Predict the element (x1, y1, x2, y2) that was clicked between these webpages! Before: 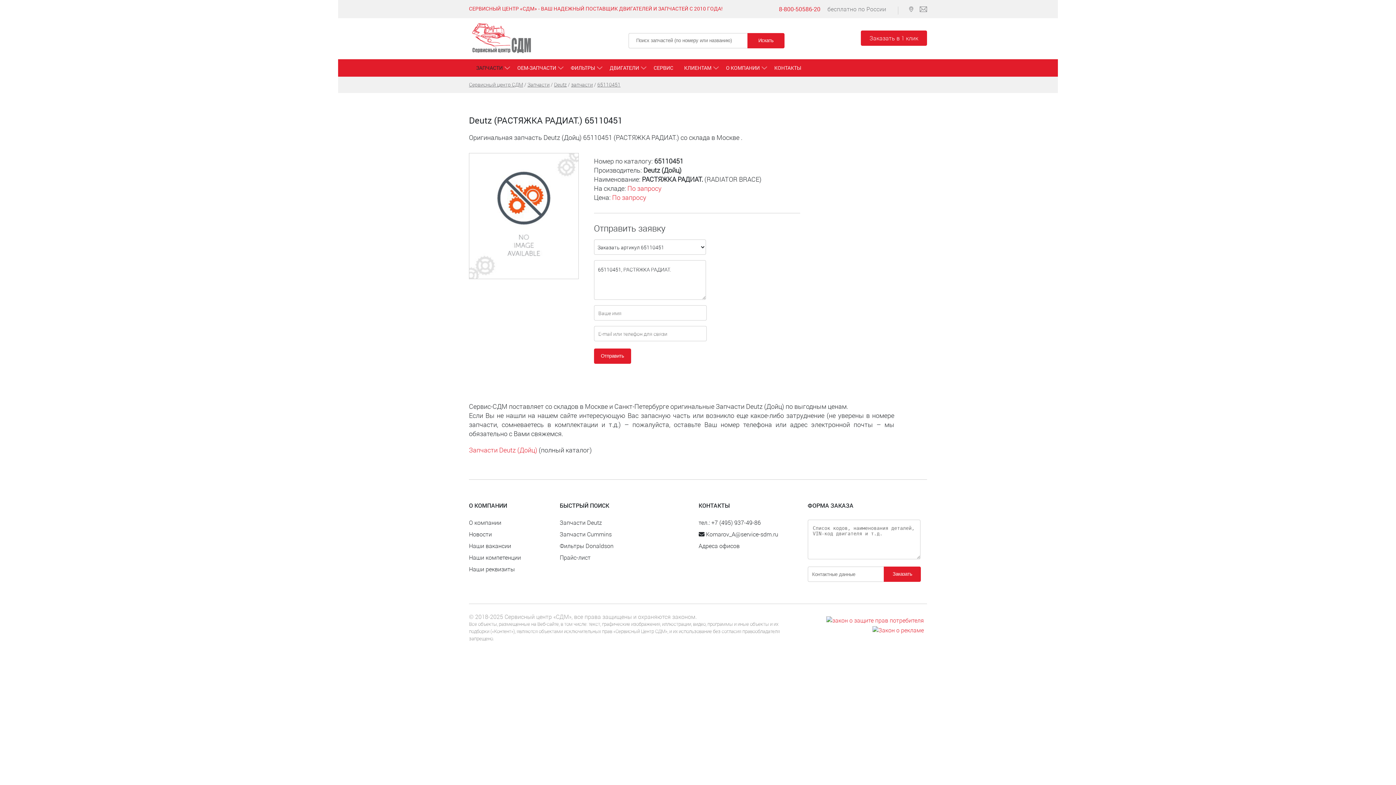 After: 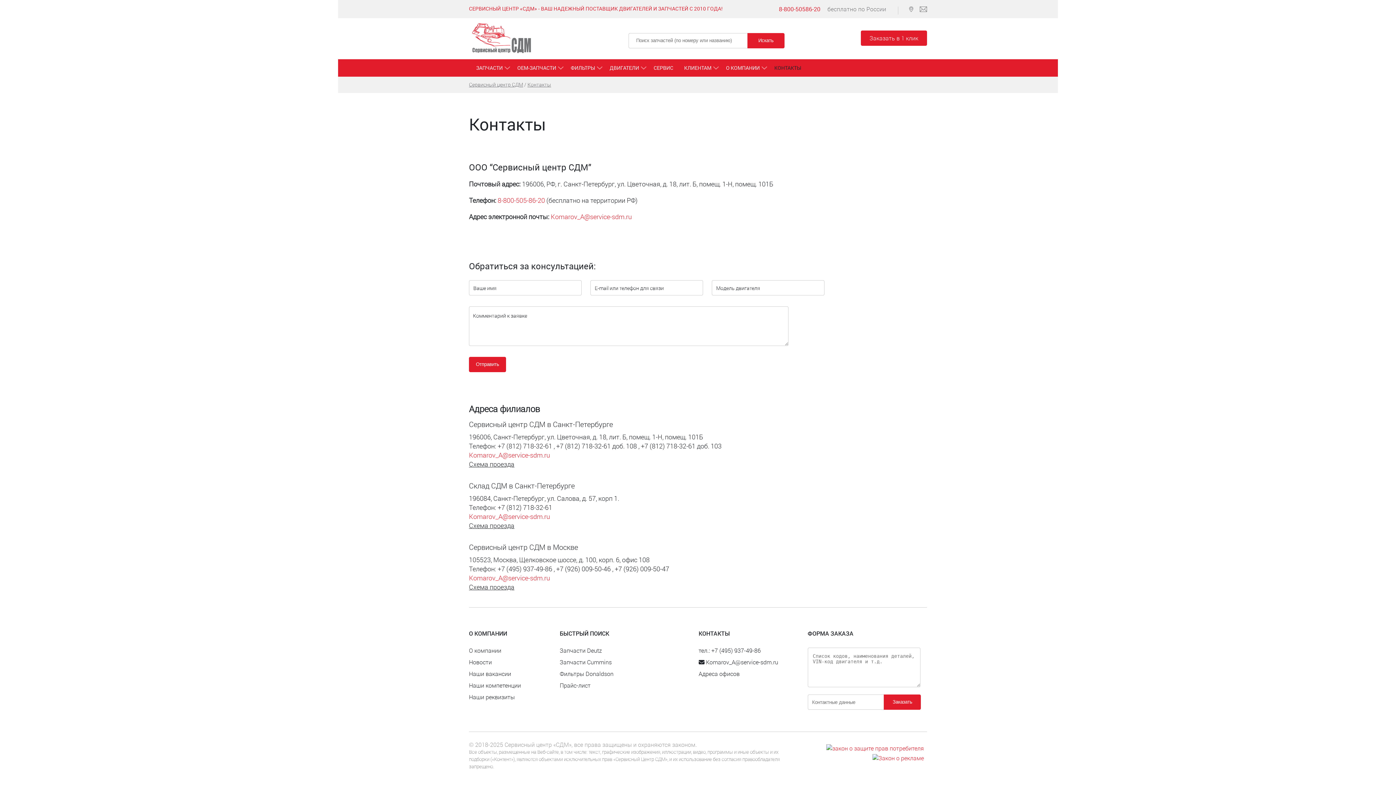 Action: label: КОНТАКТЫ bbox: (774, 61, 801, 74)